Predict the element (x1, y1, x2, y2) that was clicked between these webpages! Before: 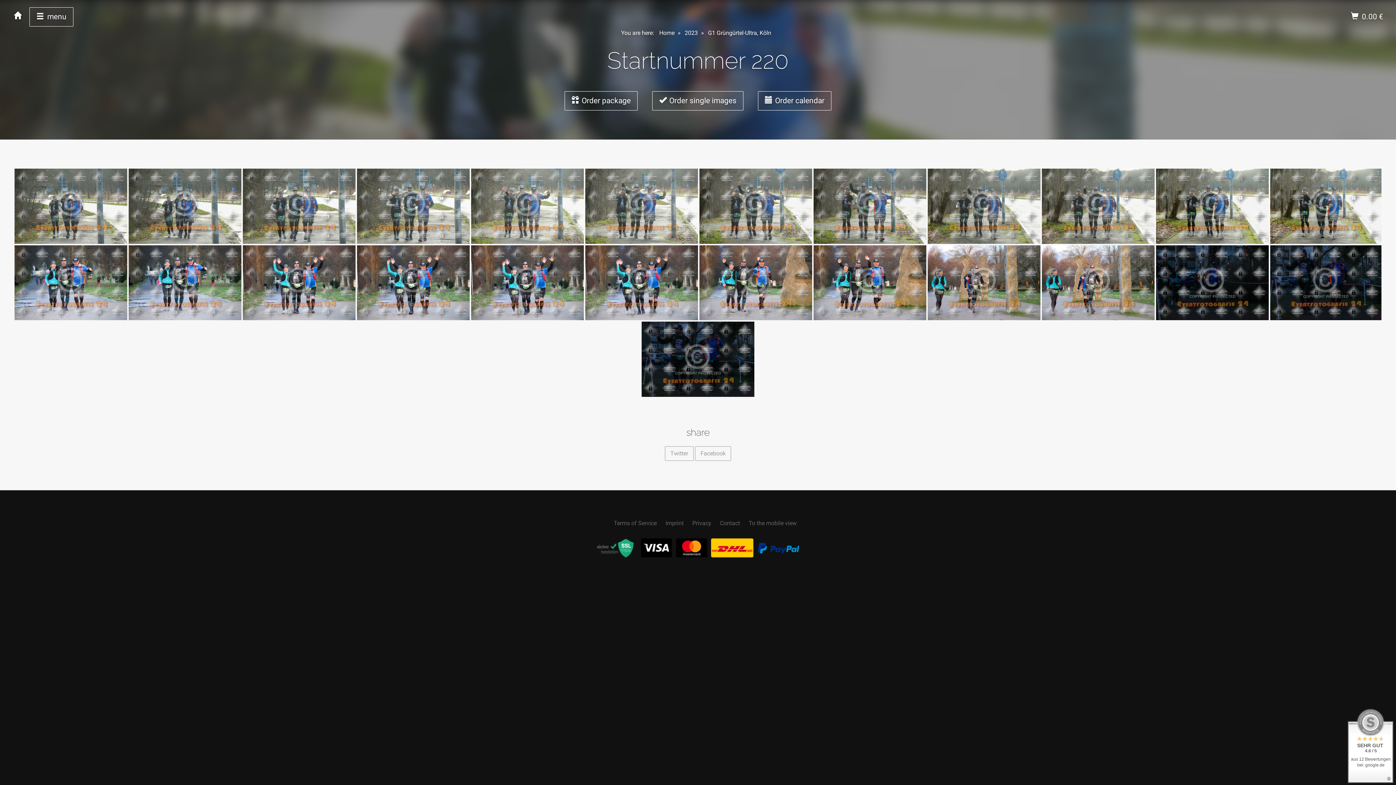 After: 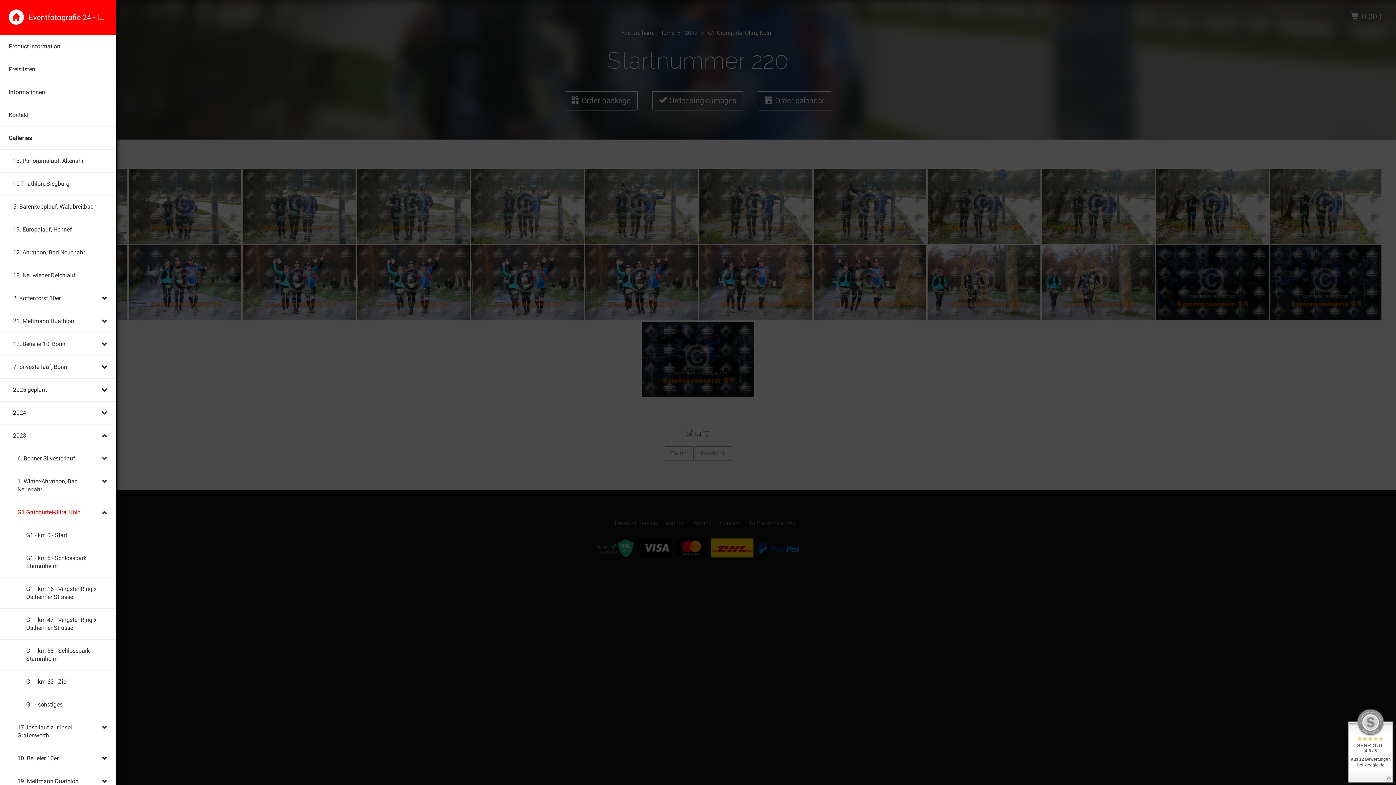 Action: label:  menu bbox: (29, 7, 73, 26)